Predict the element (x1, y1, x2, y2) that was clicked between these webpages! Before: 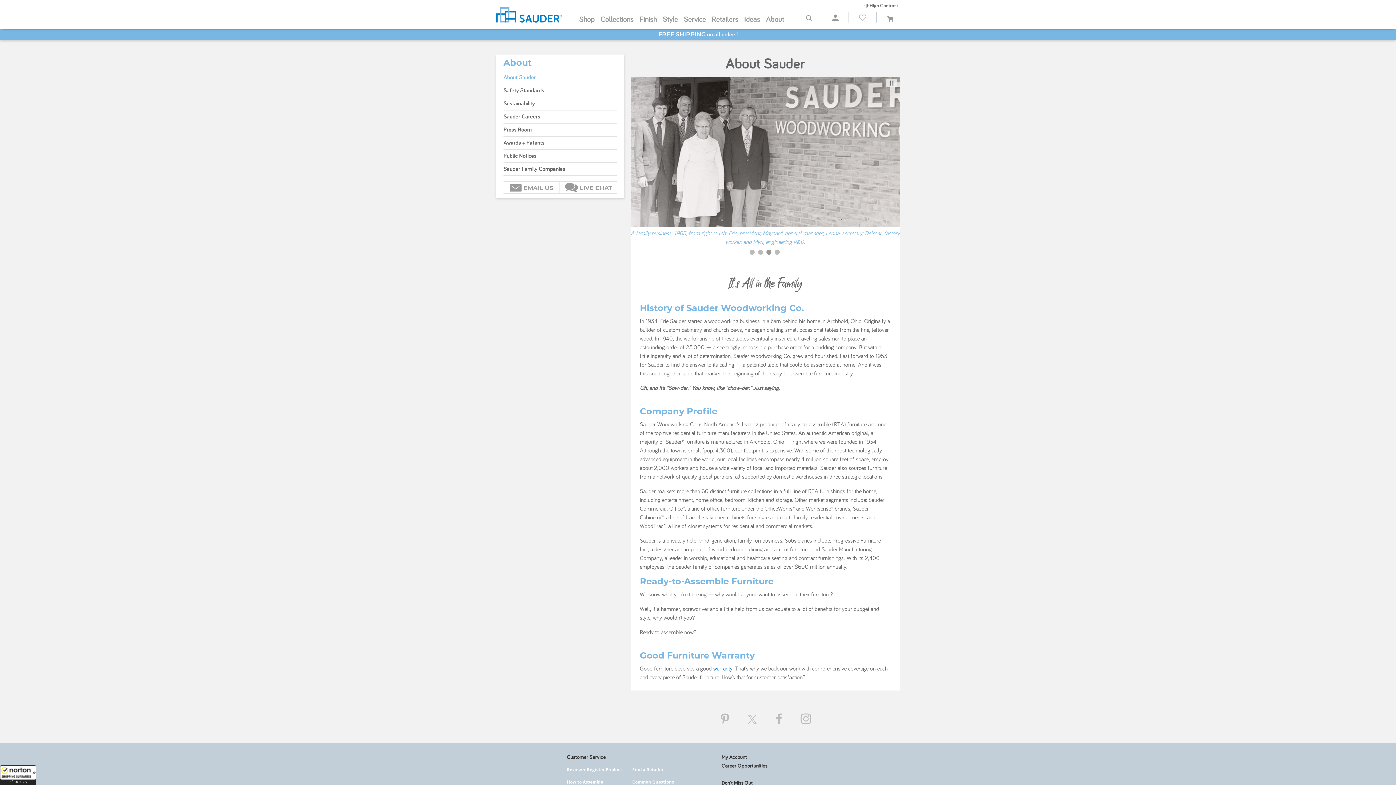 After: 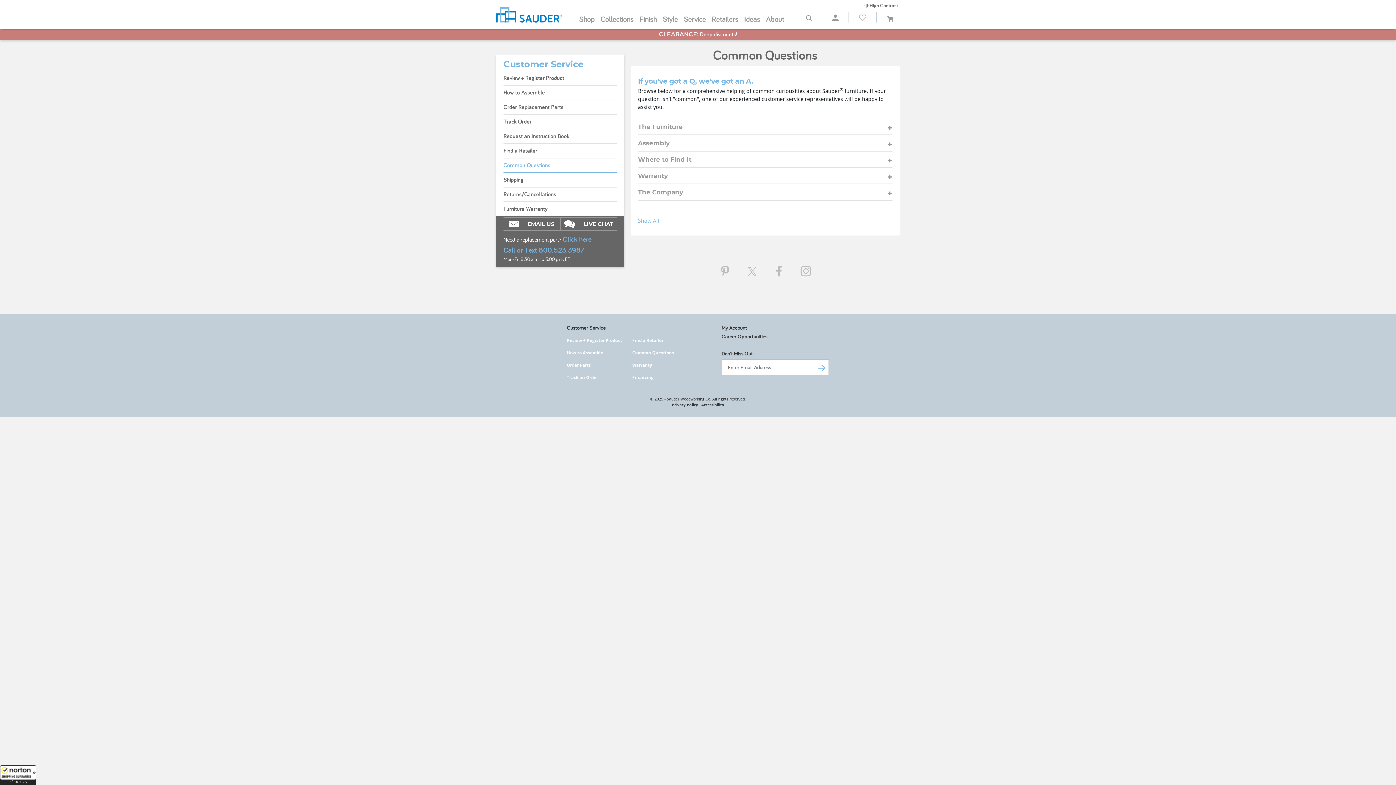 Action: bbox: (632, 770, 674, 776) label: Common Questions